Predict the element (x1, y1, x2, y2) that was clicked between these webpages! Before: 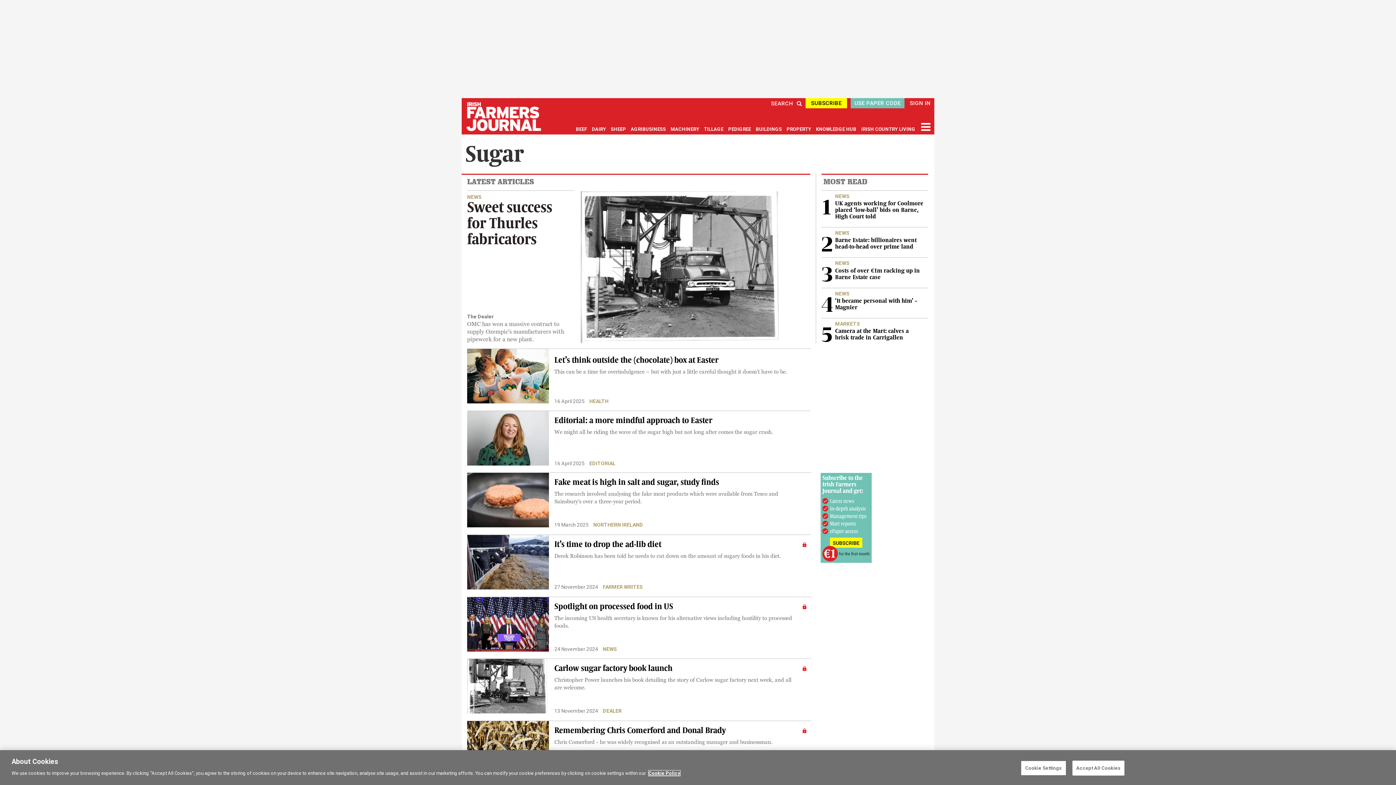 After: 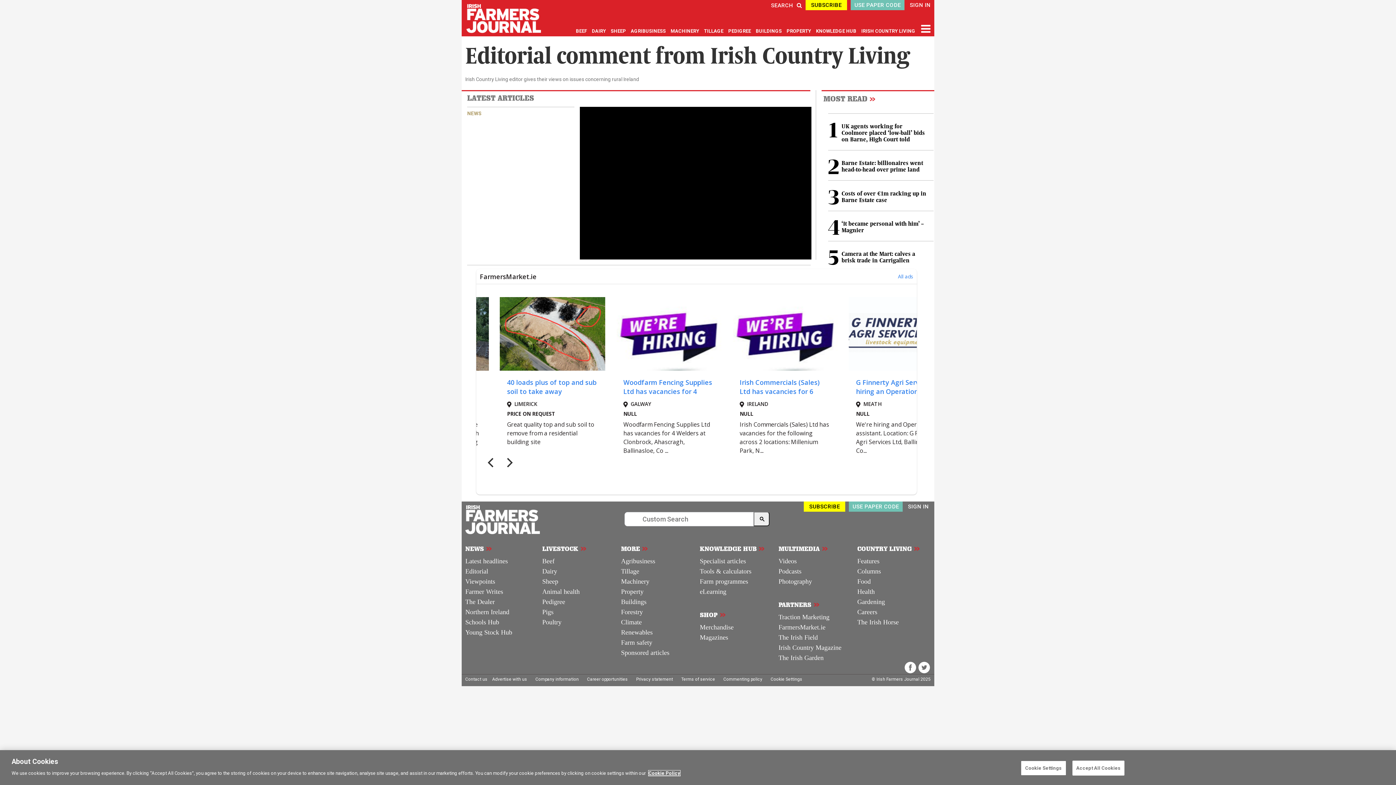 Action: label: EDITORIAL bbox: (589, 460, 615, 466)